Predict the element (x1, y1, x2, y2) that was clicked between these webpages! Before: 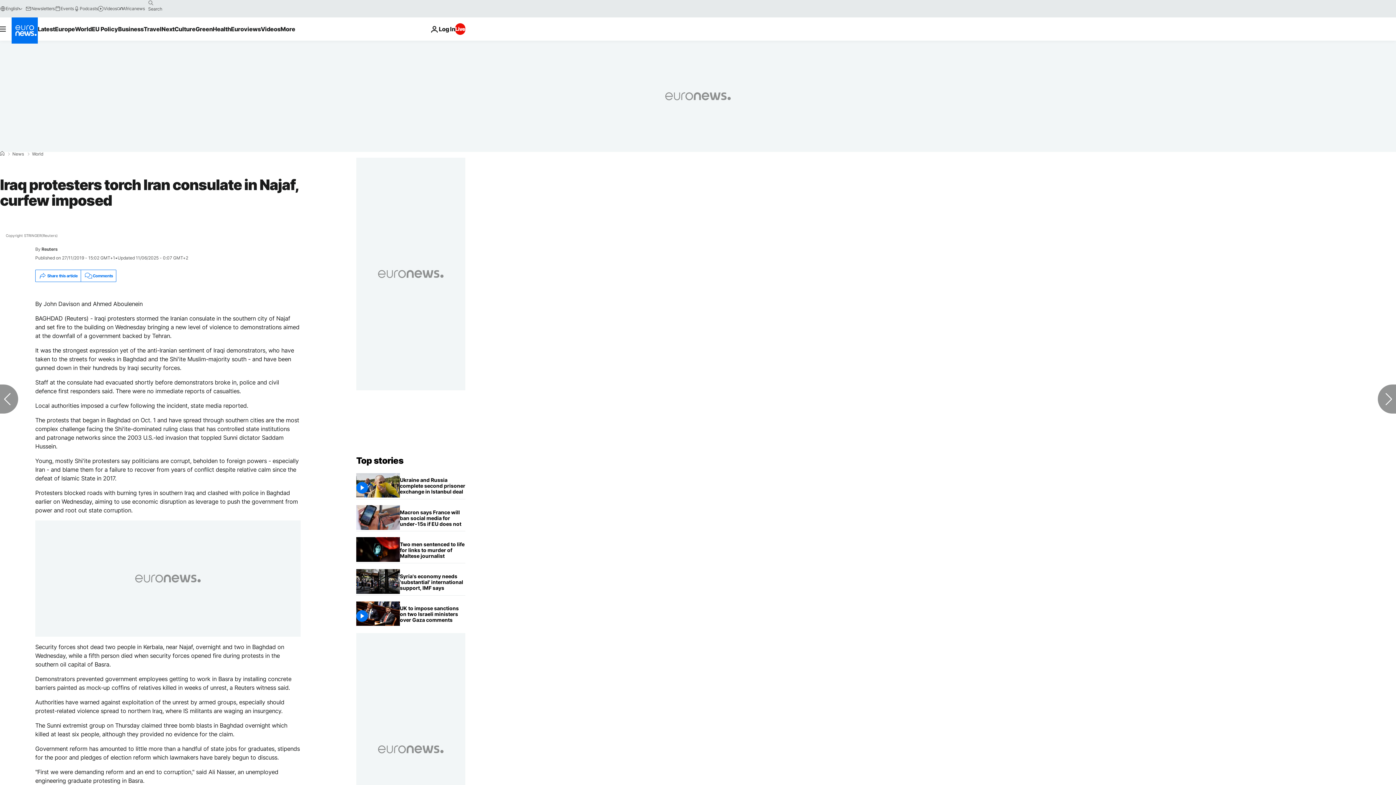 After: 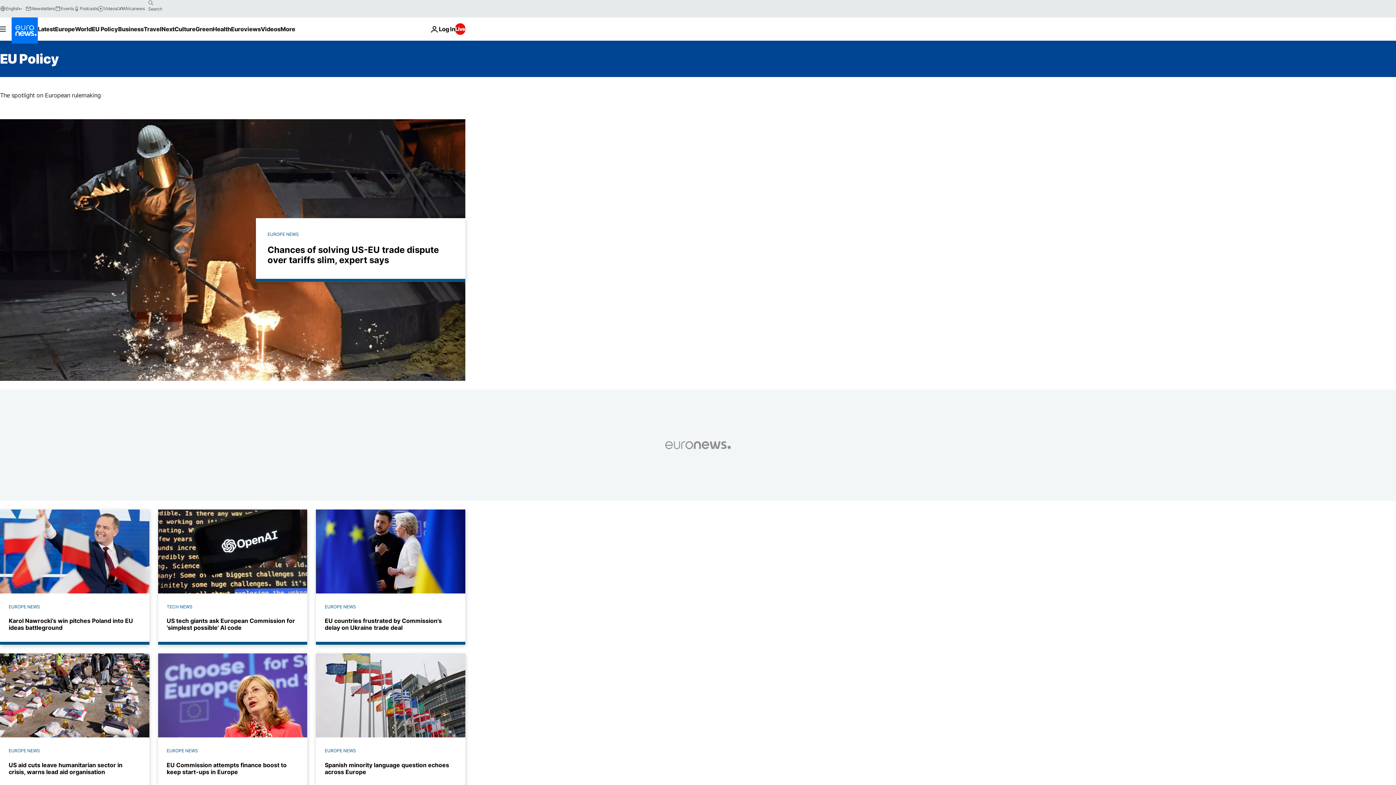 Action: label: Read more about EU Policy bbox: (91, 17, 118, 40)